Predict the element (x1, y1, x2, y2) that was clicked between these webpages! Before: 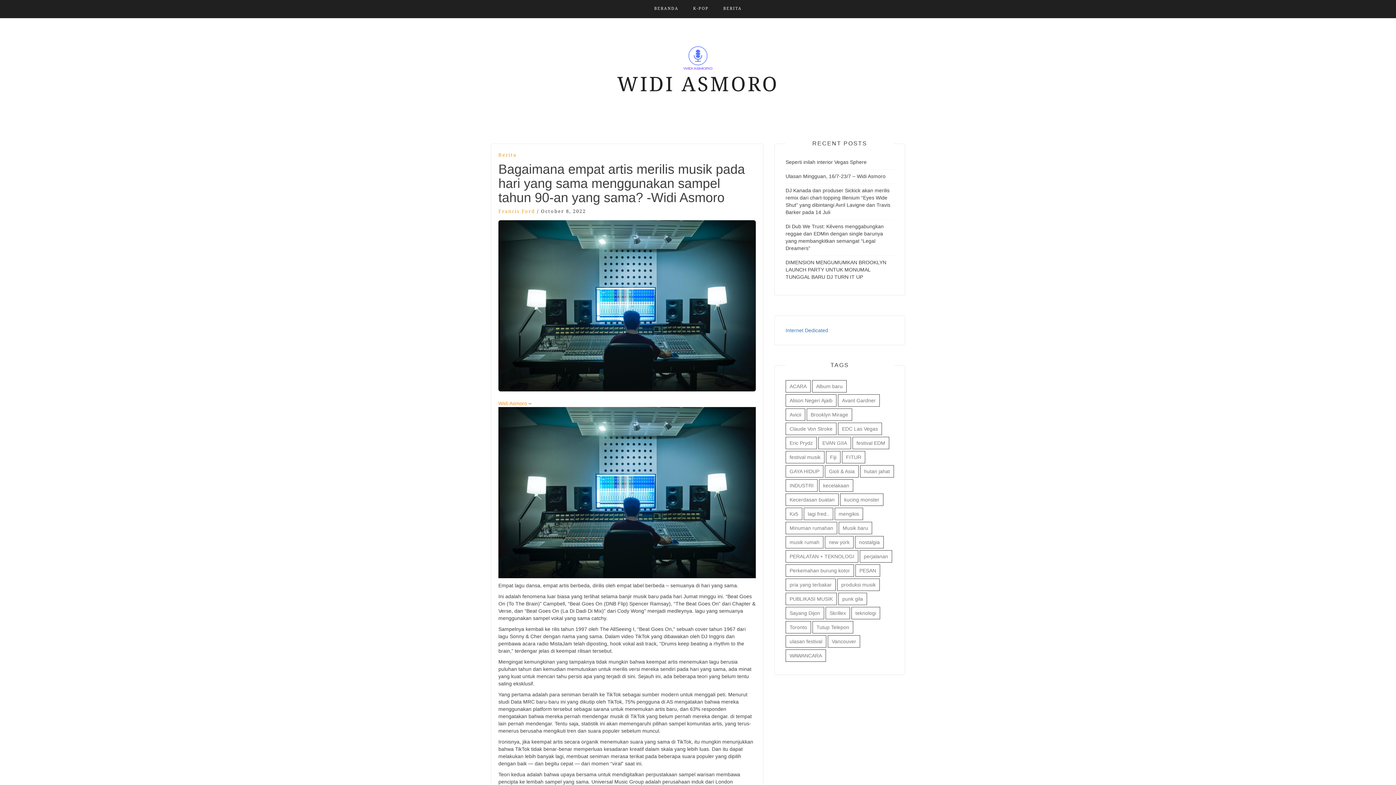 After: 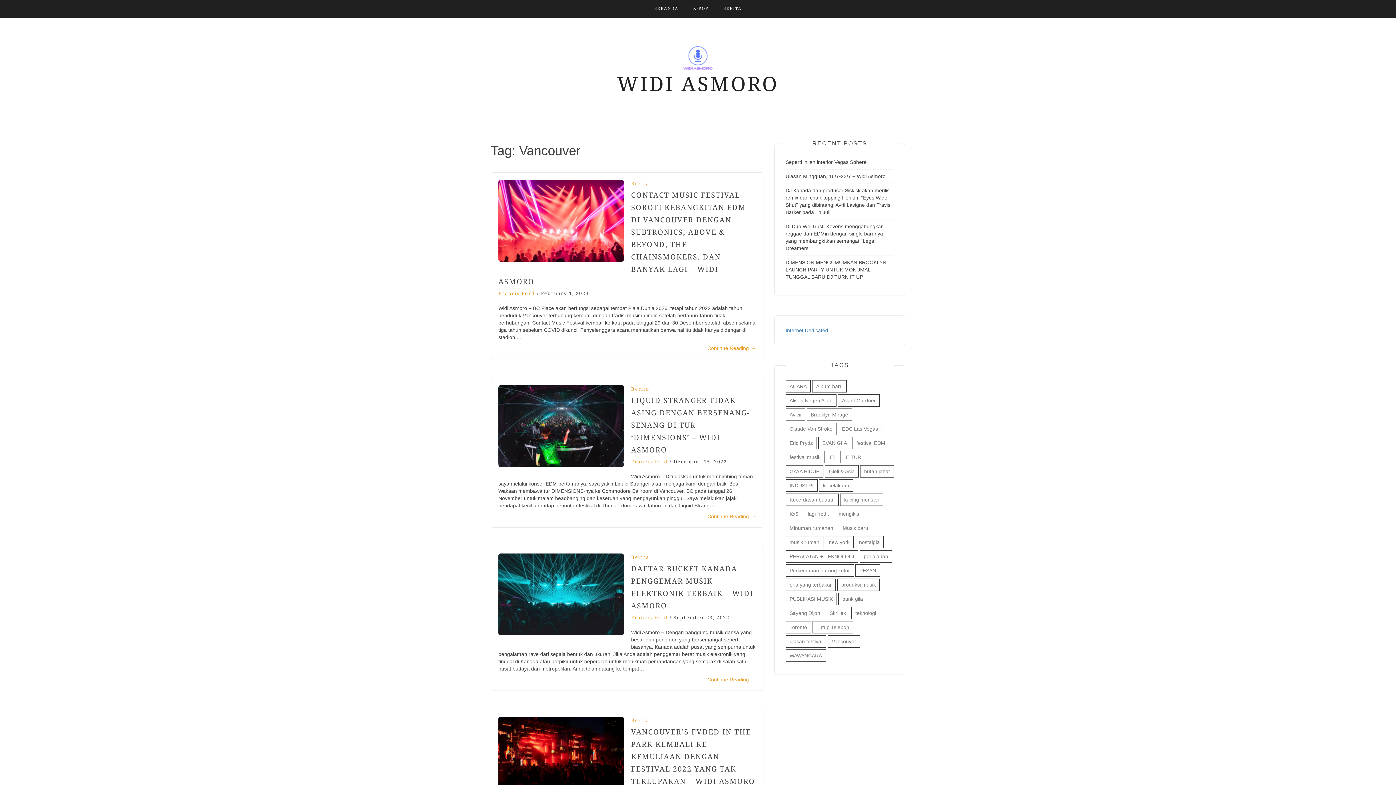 Action: label: Vancouver (4 items) bbox: (828, 635, 860, 648)